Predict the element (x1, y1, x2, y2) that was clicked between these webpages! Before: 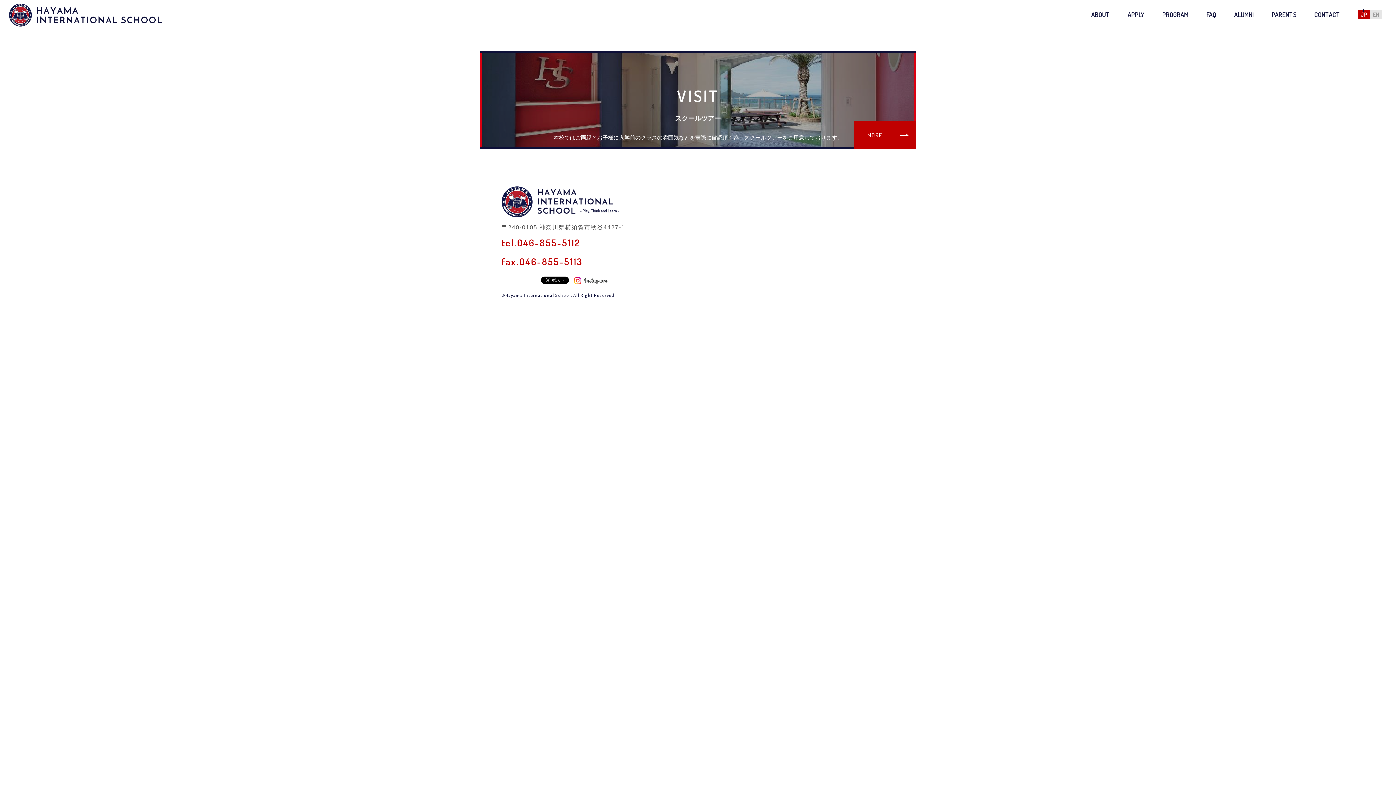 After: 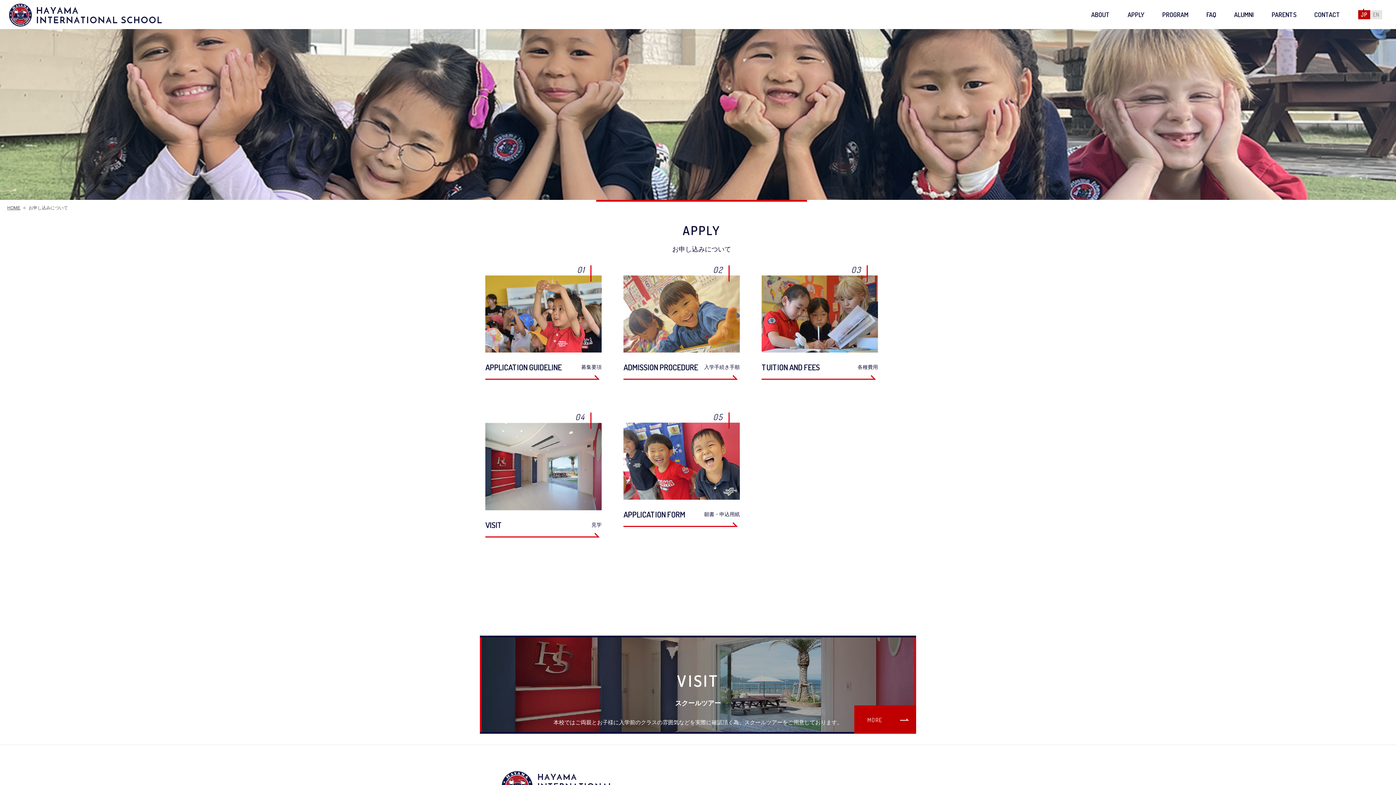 Action: bbox: (1127, 8, 1144, 21) label: APPLY